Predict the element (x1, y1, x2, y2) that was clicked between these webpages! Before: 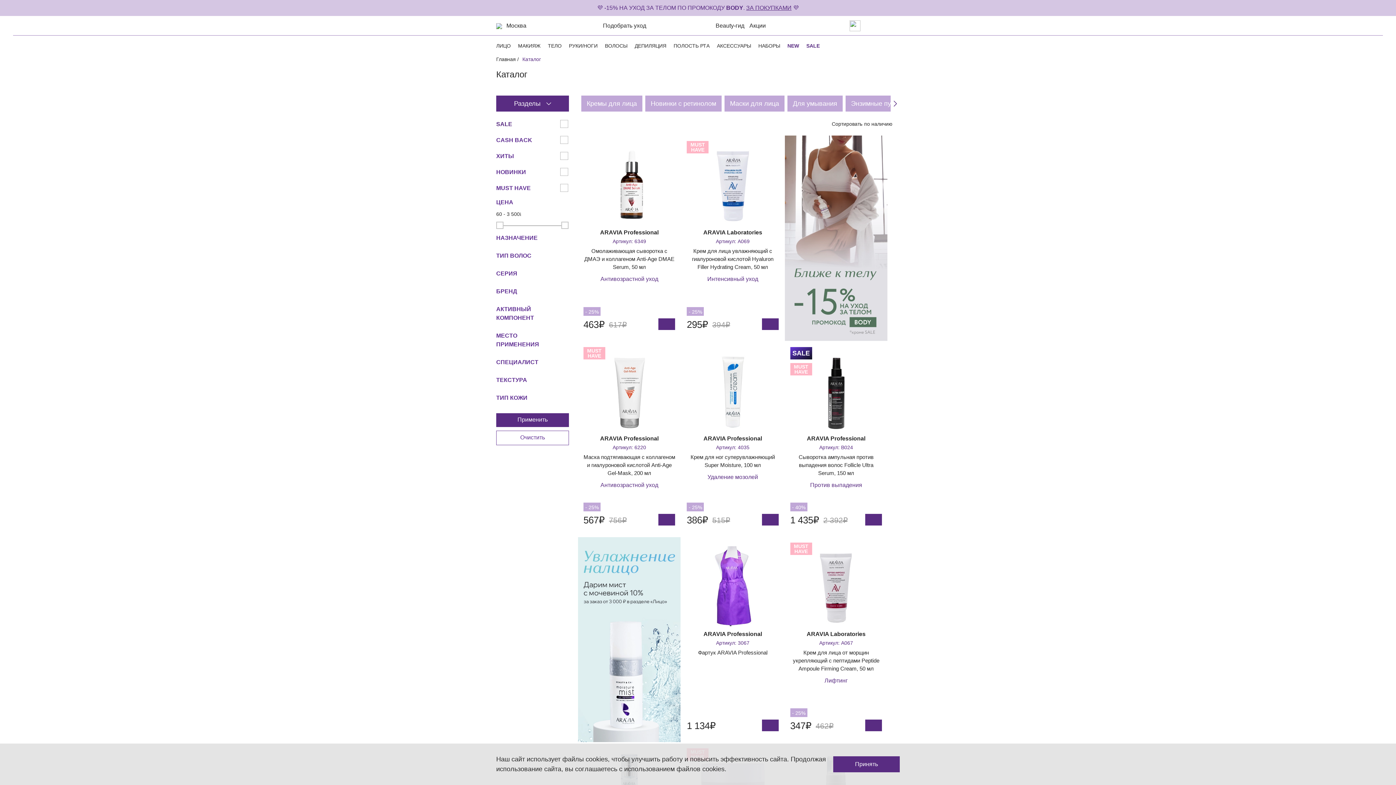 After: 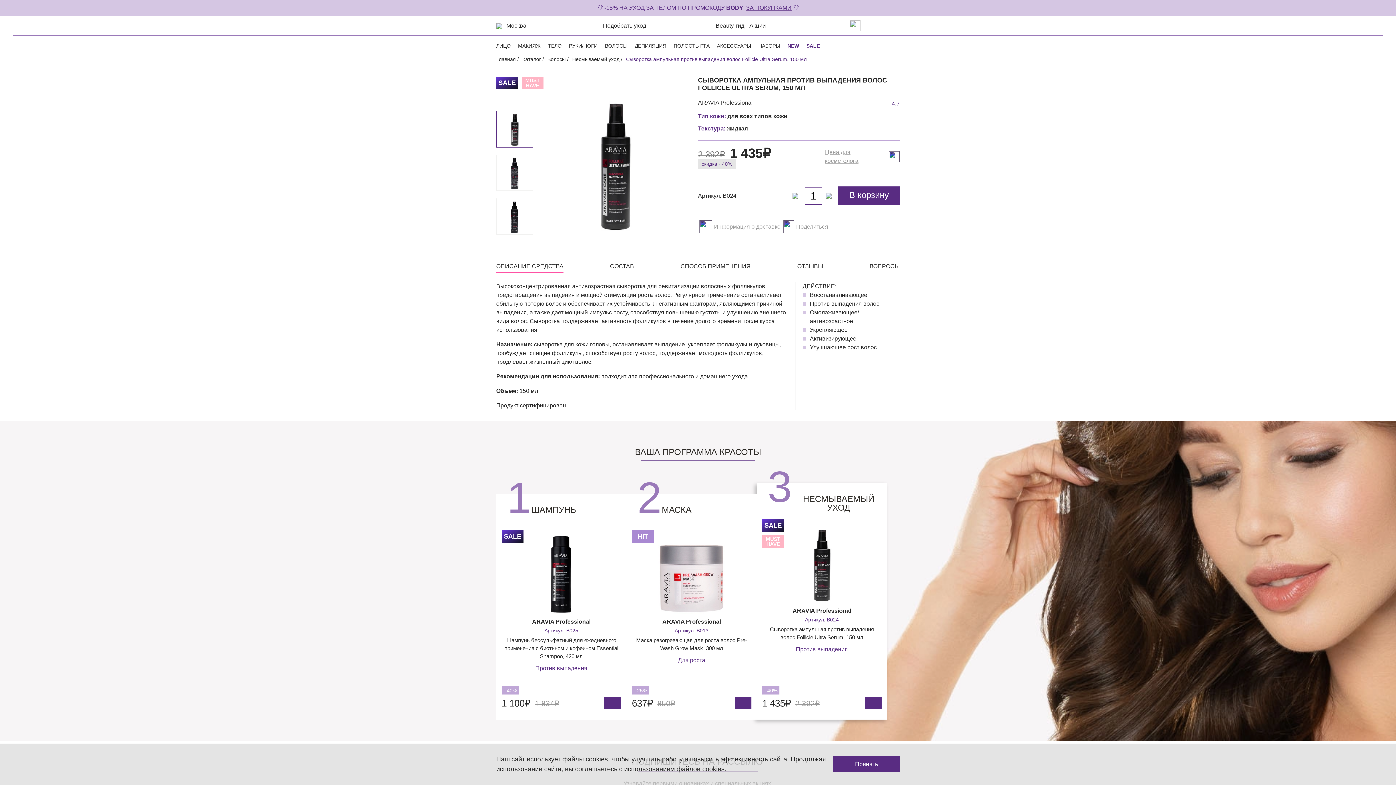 Action: bbox: (796, 350, 876, 430)